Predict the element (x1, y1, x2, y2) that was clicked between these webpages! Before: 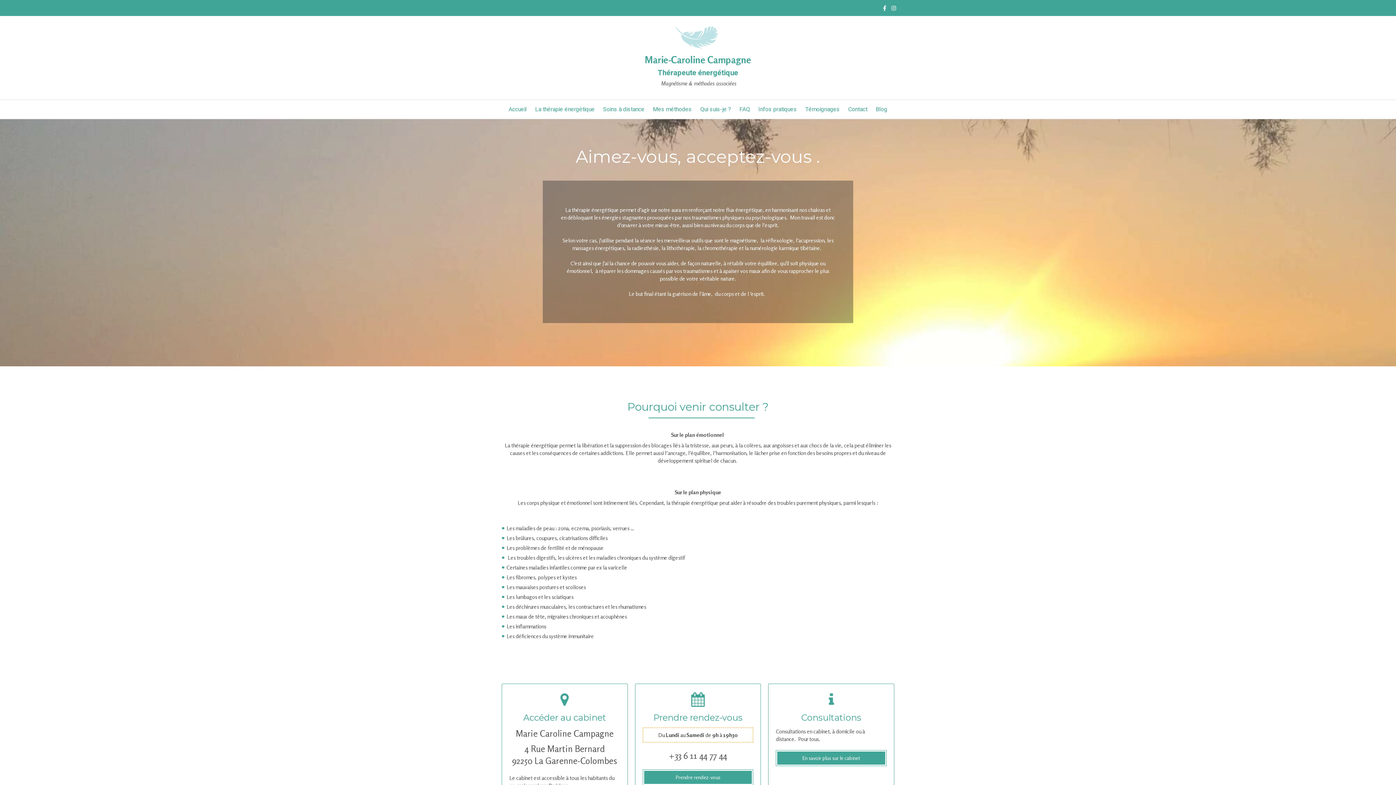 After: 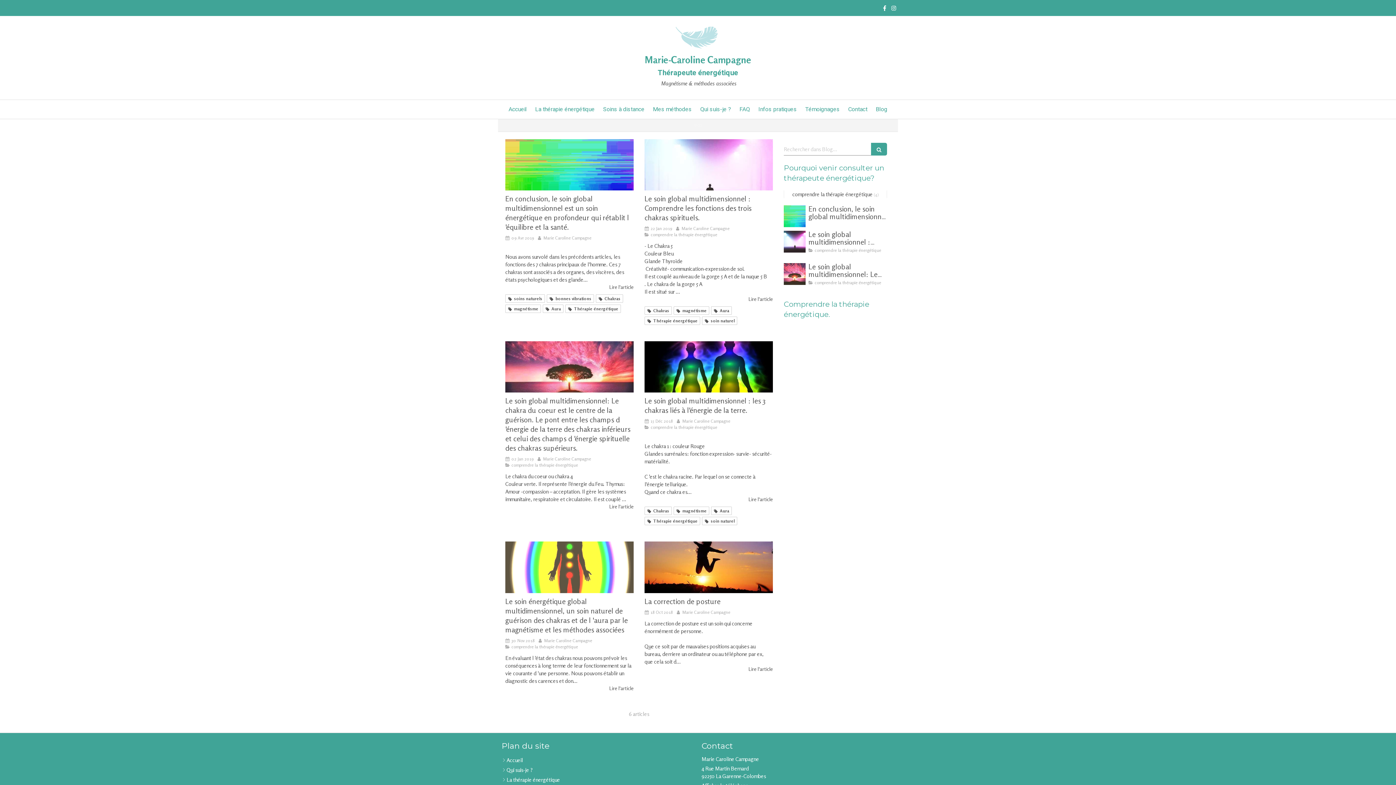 Action: bbox: (872, 100, 891, 118) label: Blog